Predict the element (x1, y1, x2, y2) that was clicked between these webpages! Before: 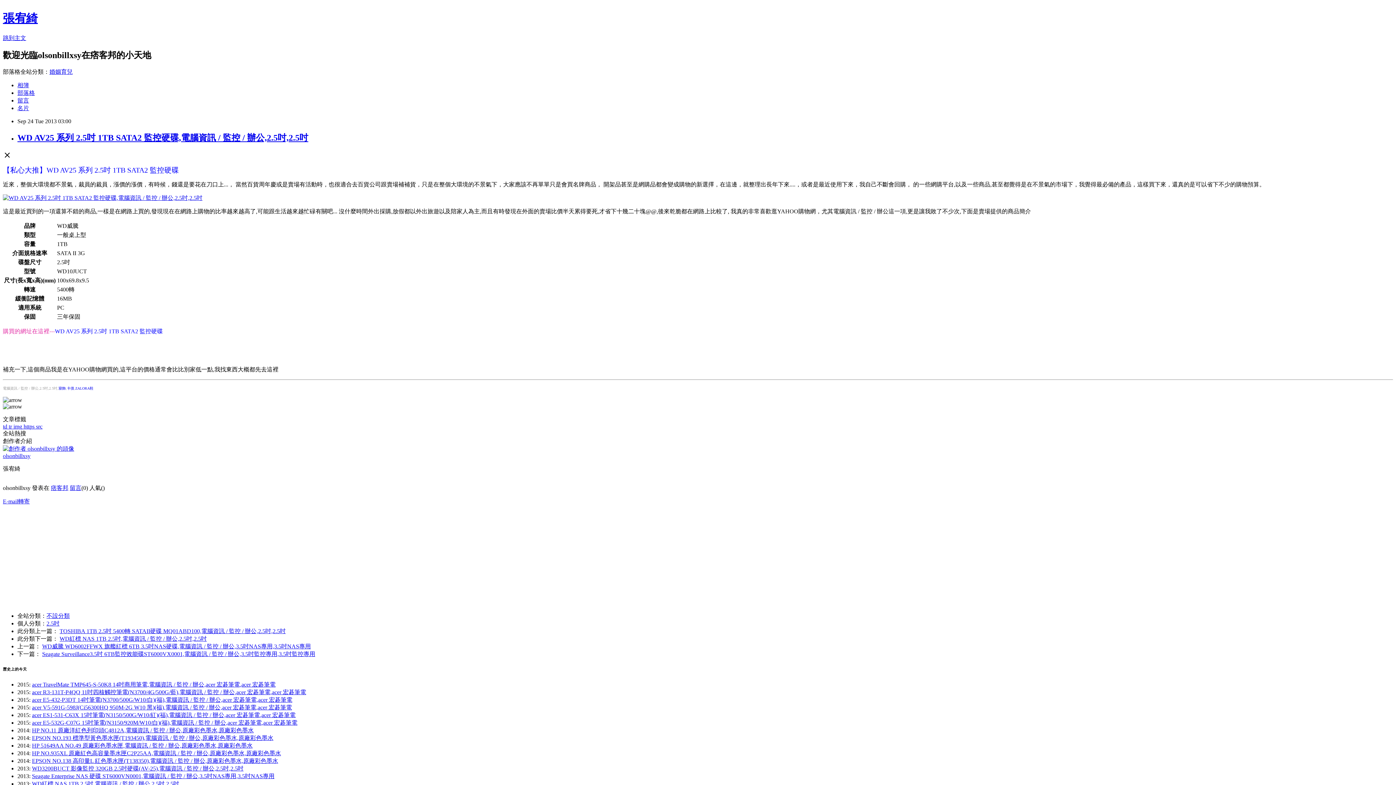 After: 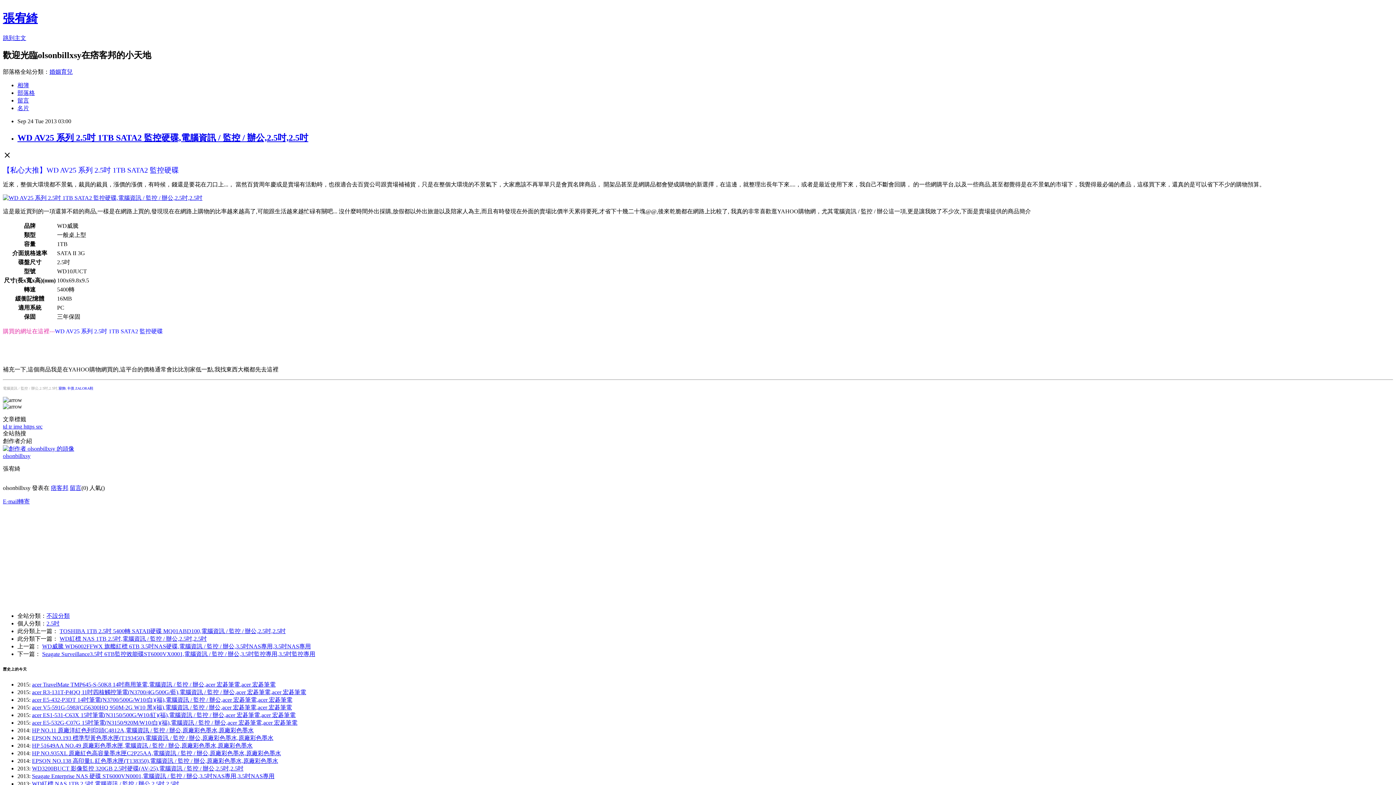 Action: bbox: (2, 194, 202, 200)